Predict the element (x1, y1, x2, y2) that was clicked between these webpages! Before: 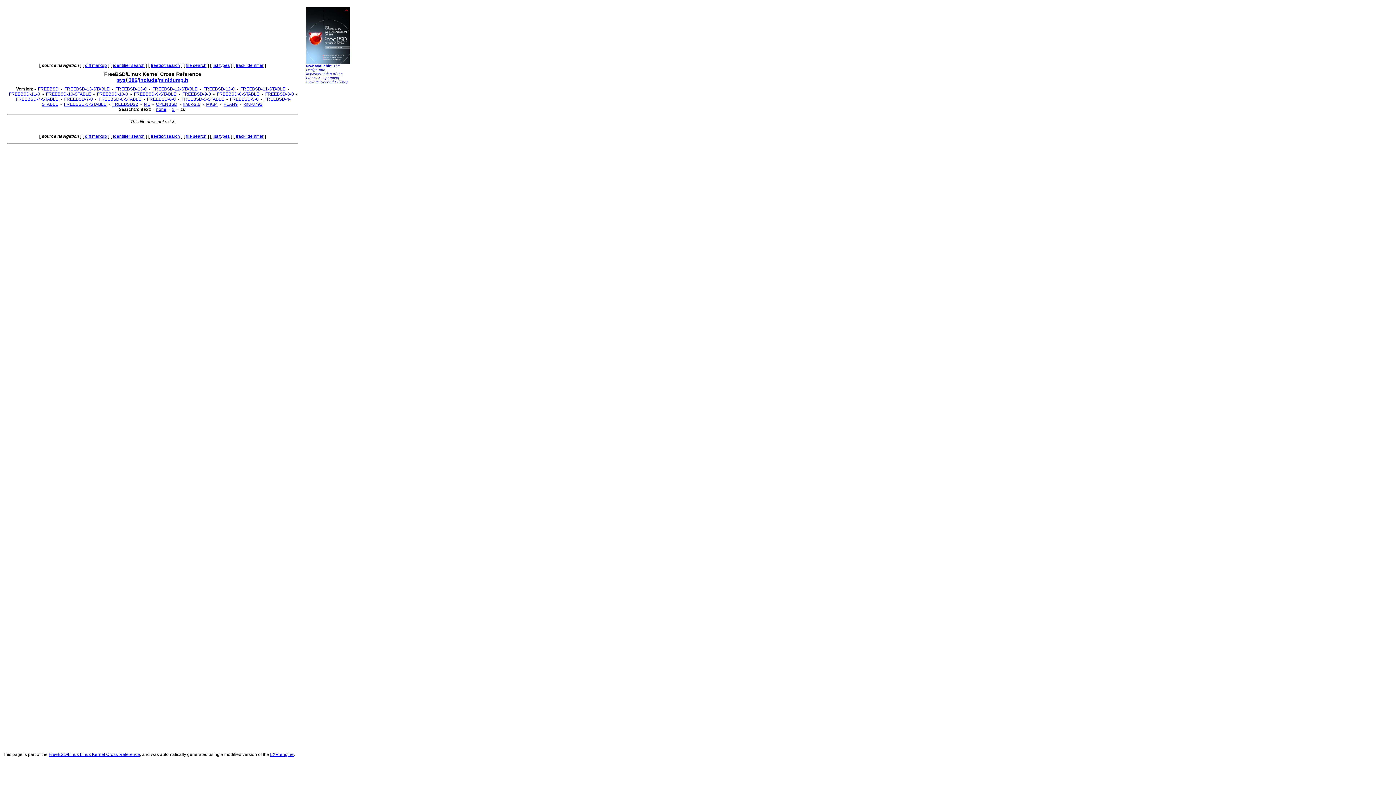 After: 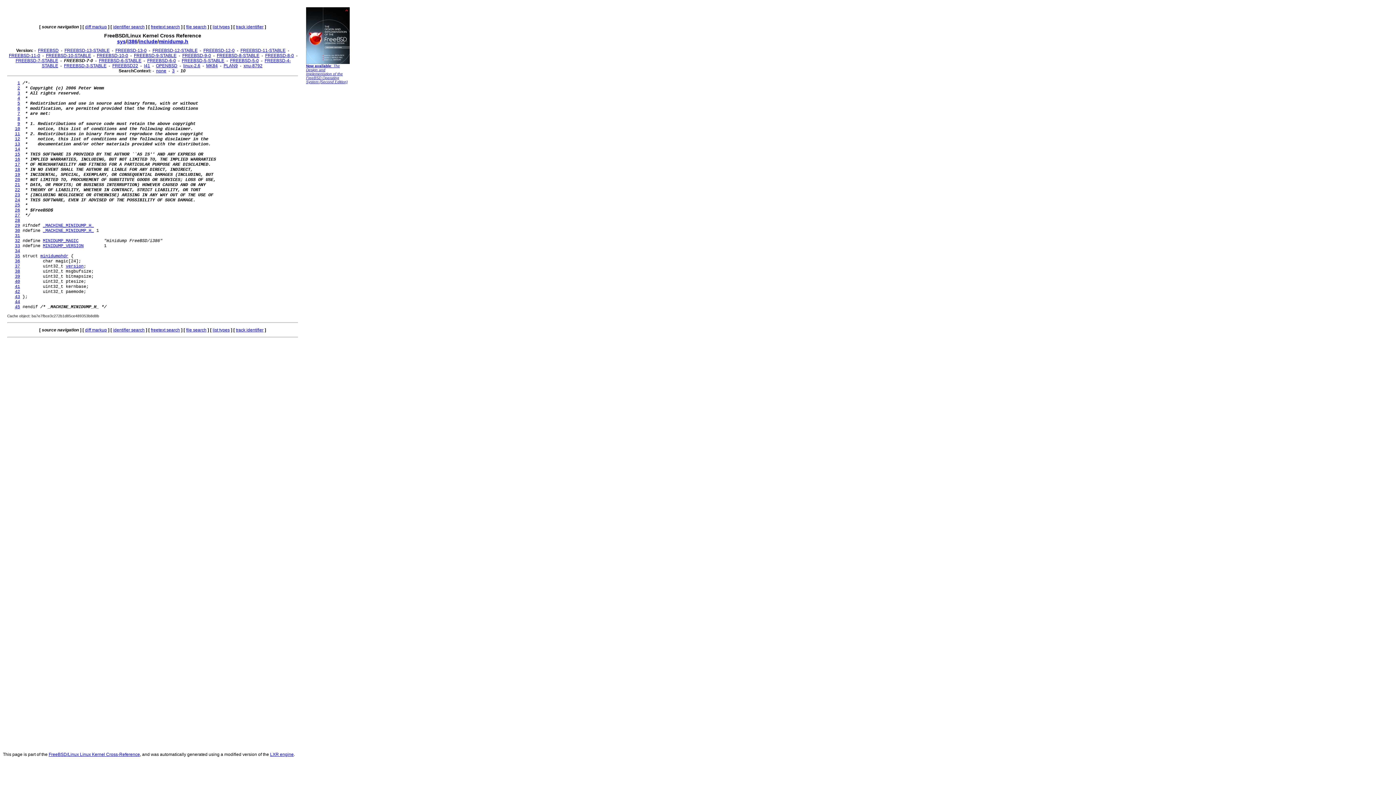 Action: bbox: (64, 96, 92, 101) label: FREEBSD-7-0